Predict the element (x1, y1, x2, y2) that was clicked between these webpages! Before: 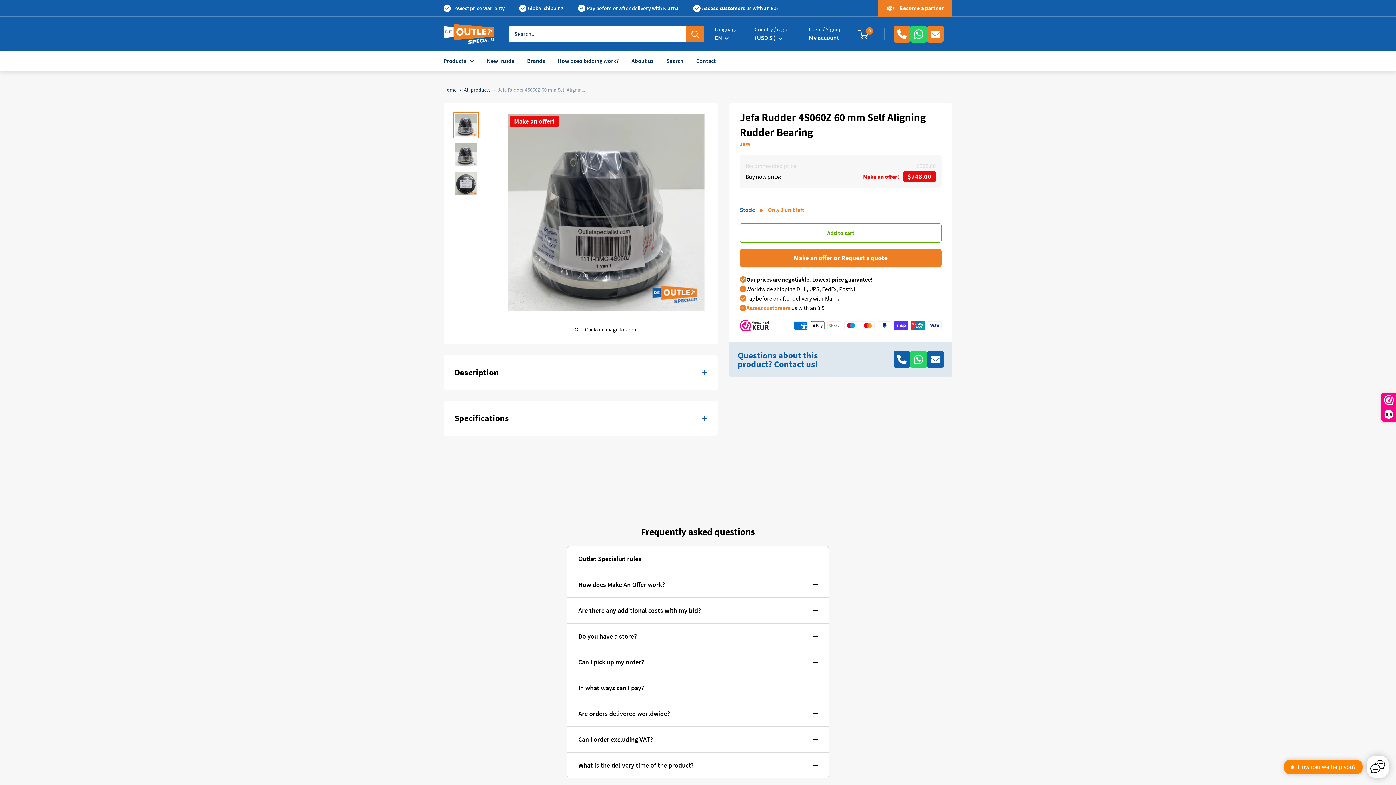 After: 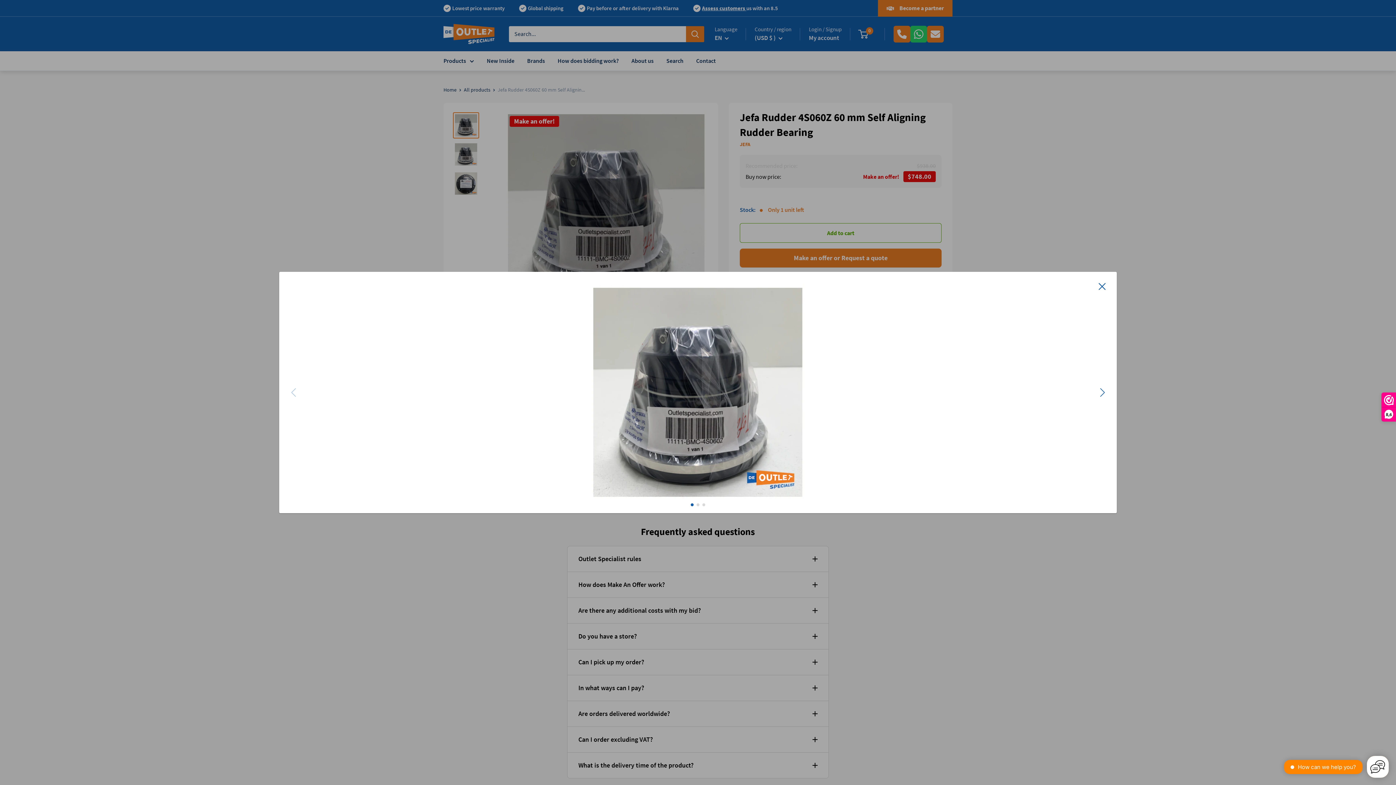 Action: bbox: (453, 112, 479, 138)